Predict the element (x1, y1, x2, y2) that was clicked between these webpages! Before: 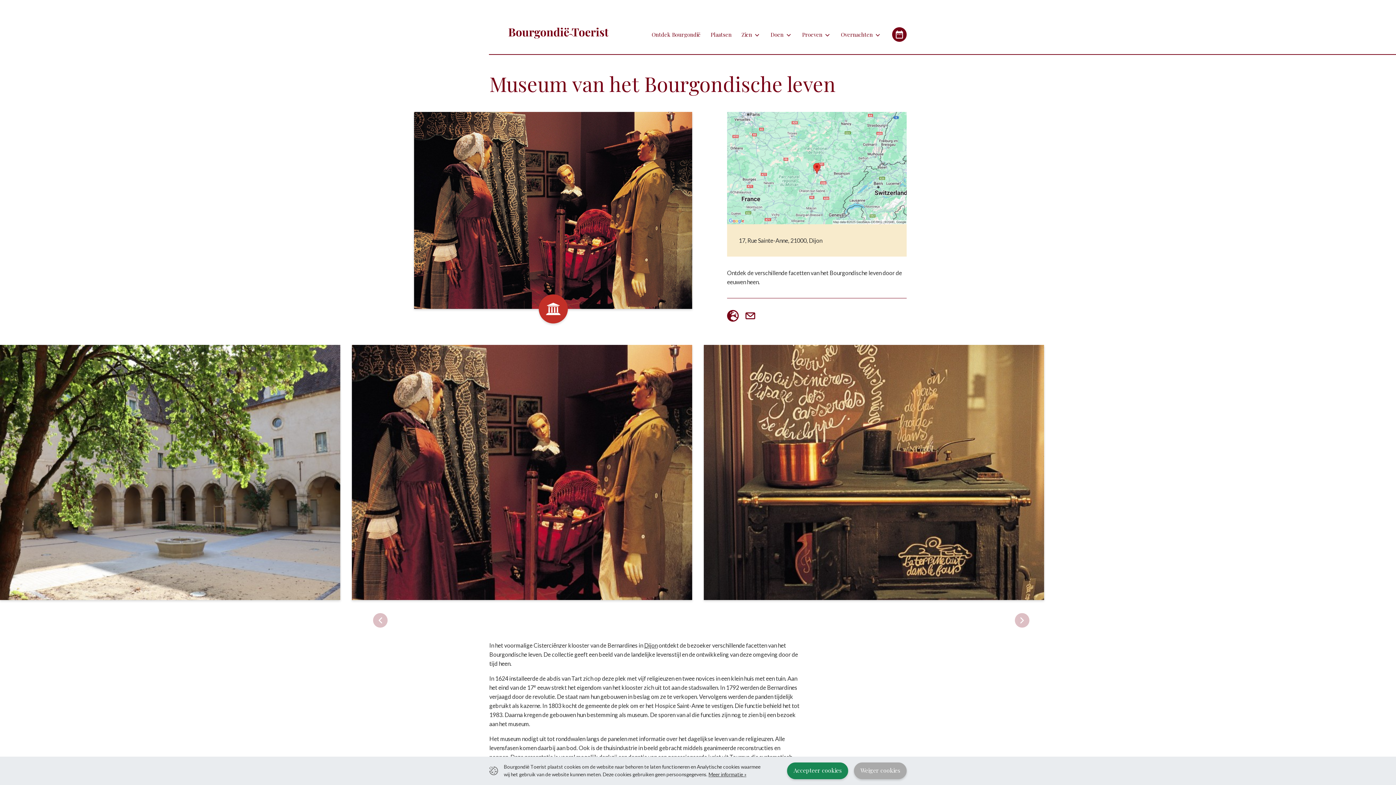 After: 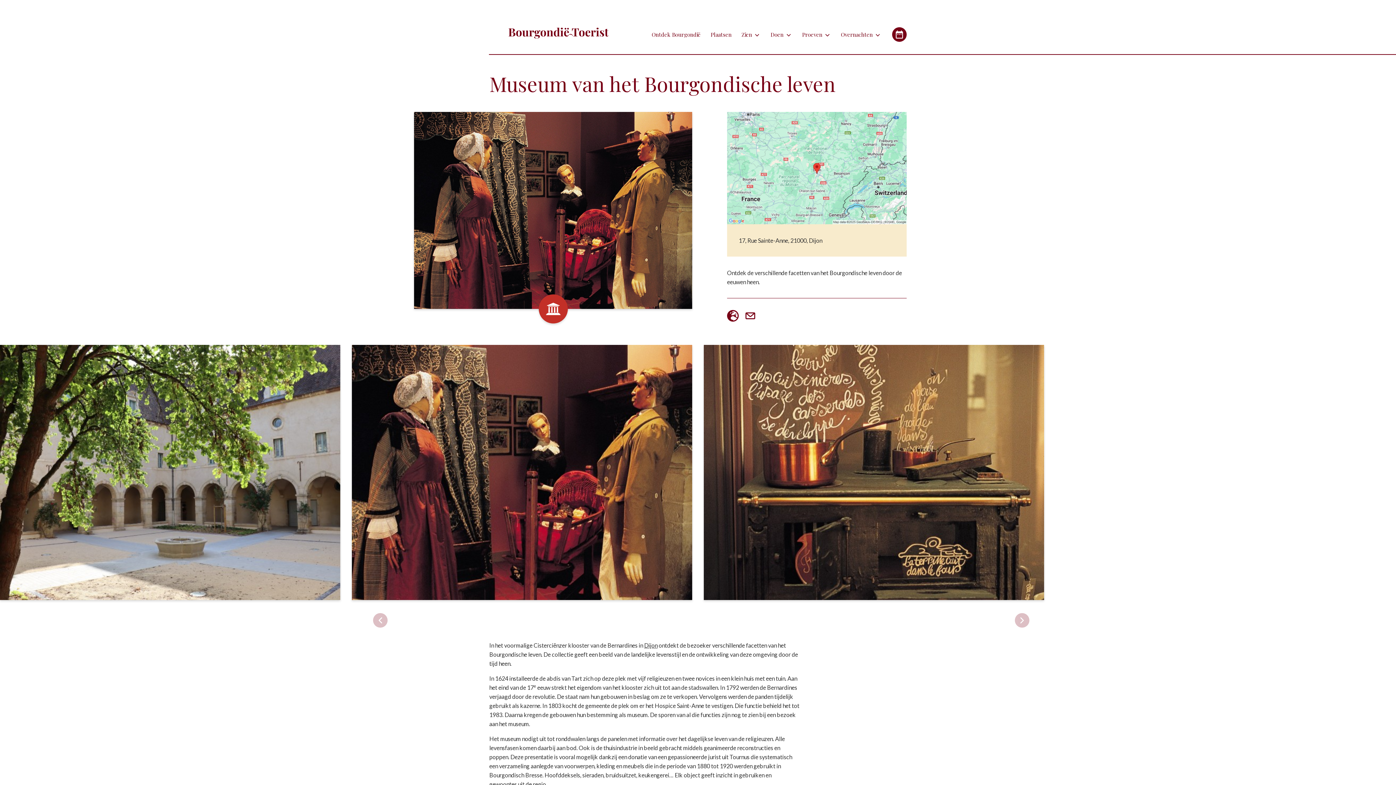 Action: label: Accepteer cookies bbox: (787, 762, 848, 779)